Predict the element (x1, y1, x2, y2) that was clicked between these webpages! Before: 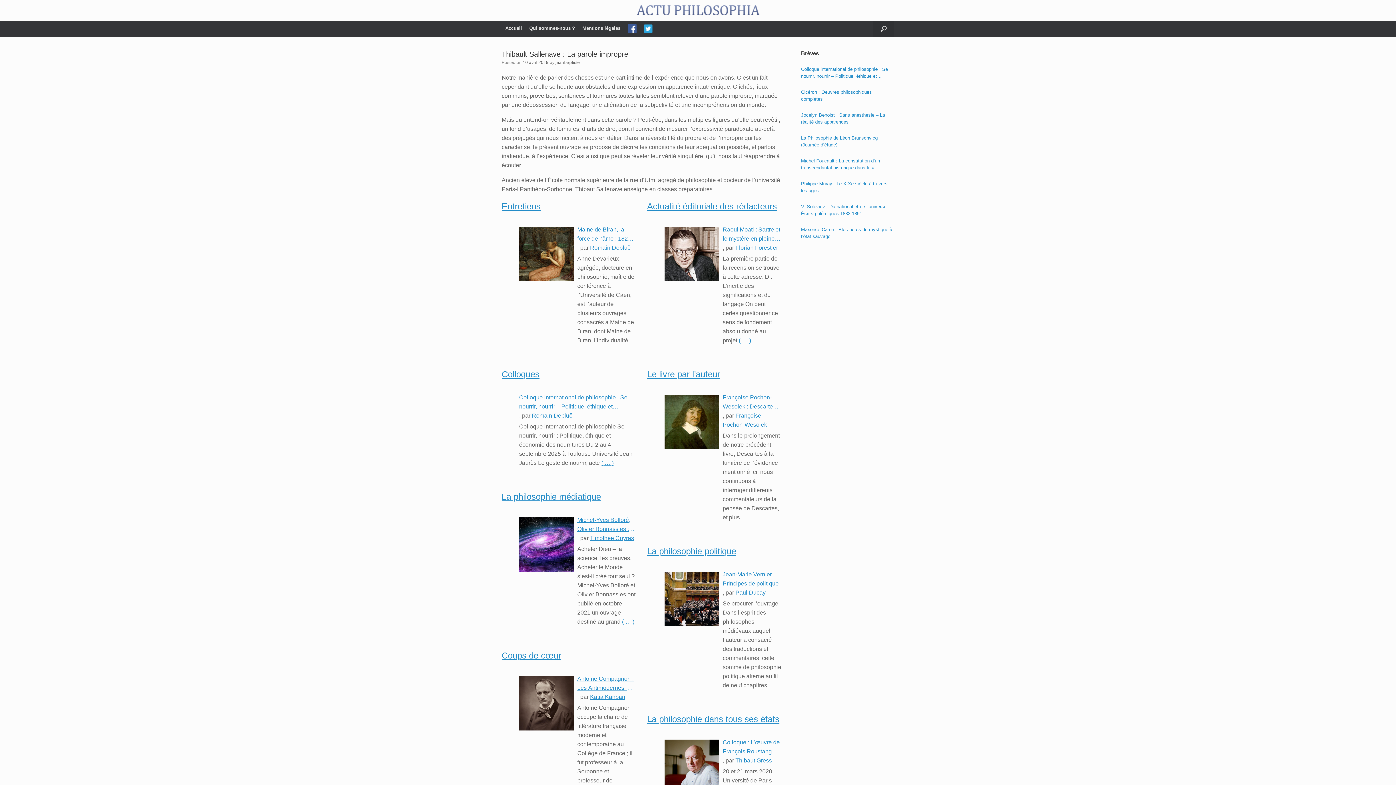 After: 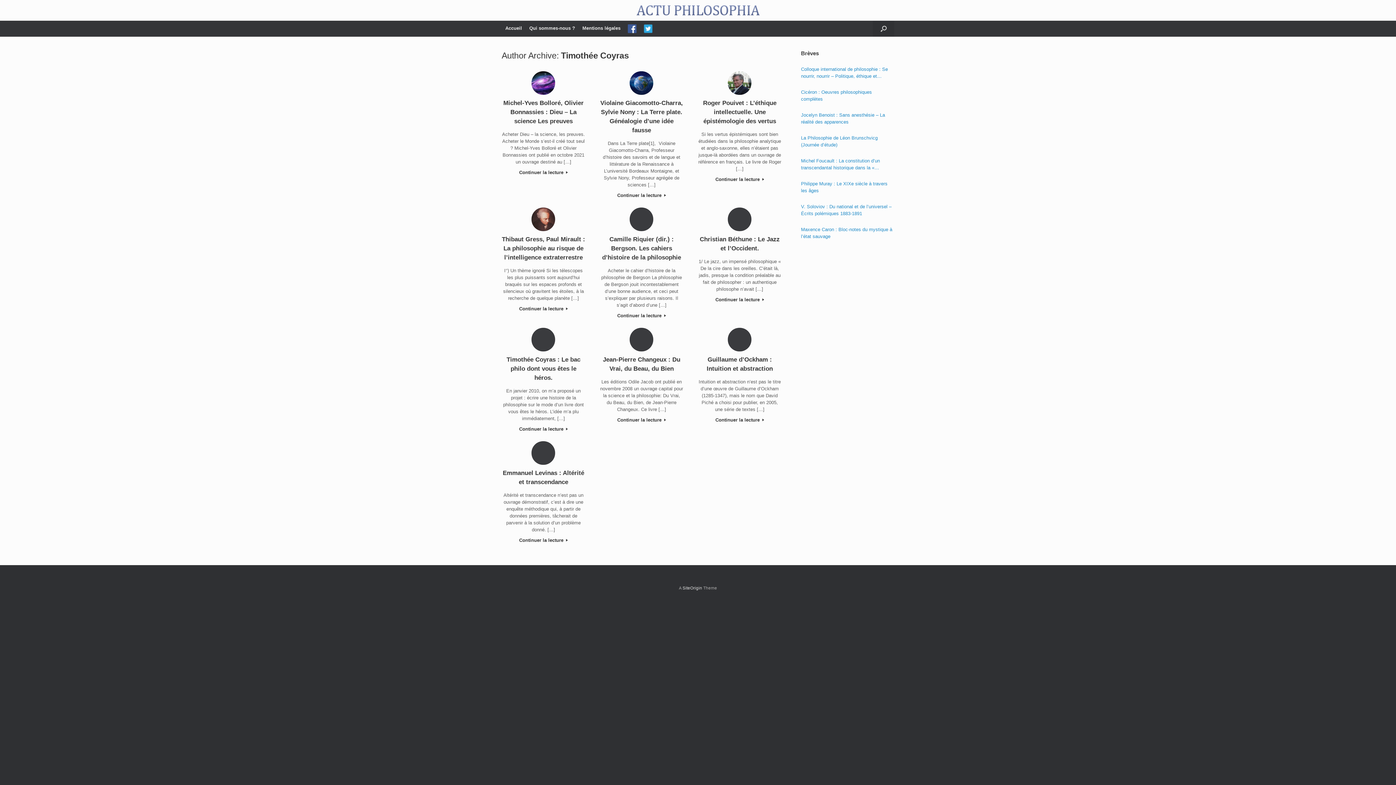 Action: bbox: (590, 535, 634, 541) label: Timothée Coyras